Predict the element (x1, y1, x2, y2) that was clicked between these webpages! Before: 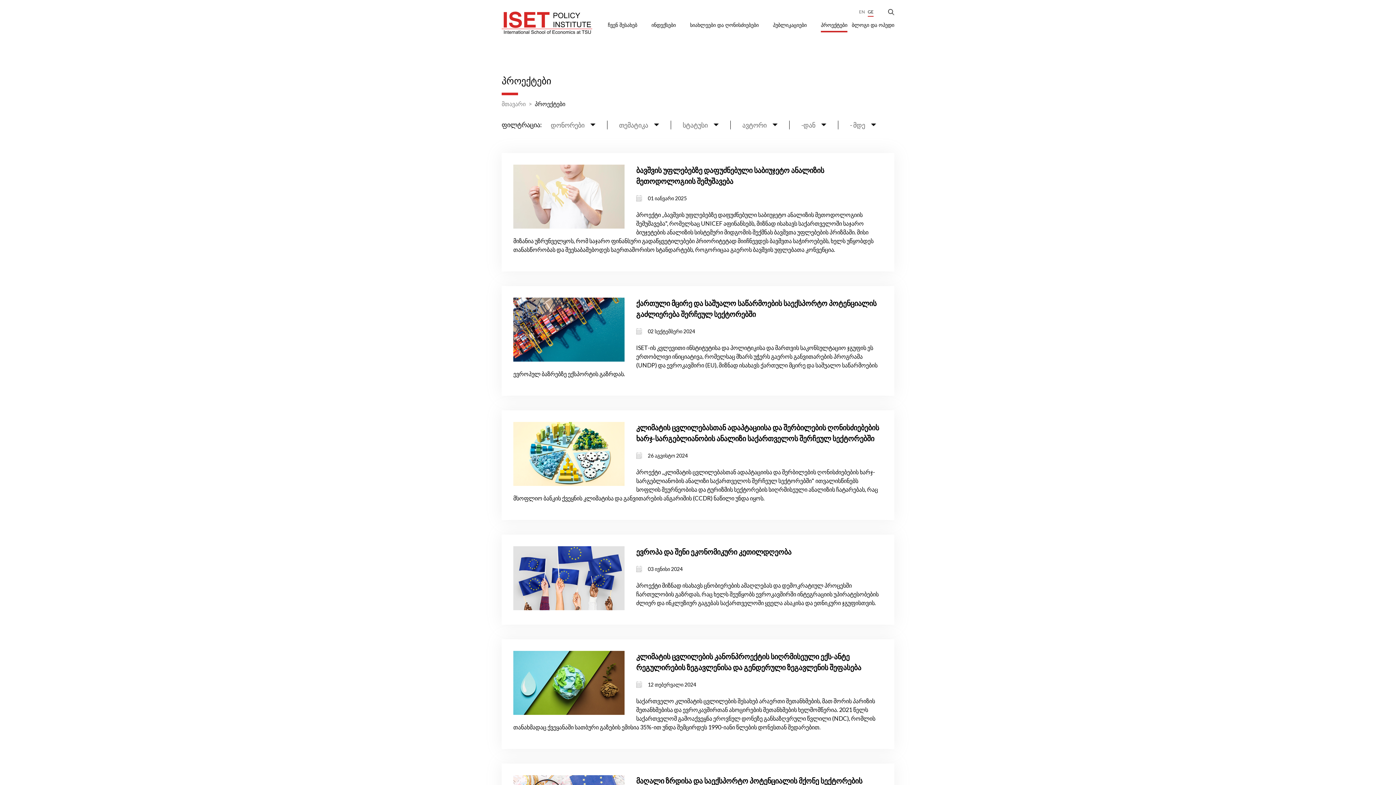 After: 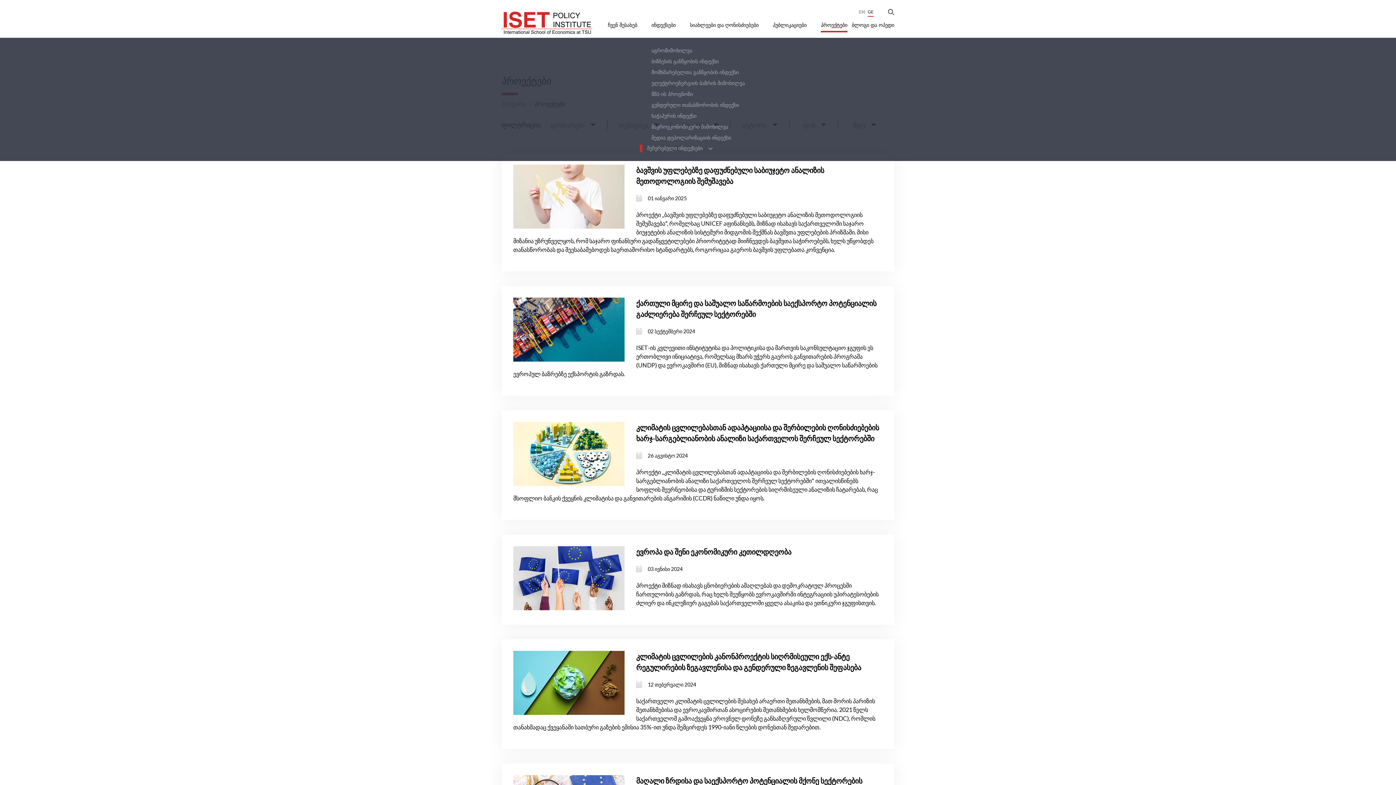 Action: bbox: (651, 21, 677, 28) label: ინდექსები 